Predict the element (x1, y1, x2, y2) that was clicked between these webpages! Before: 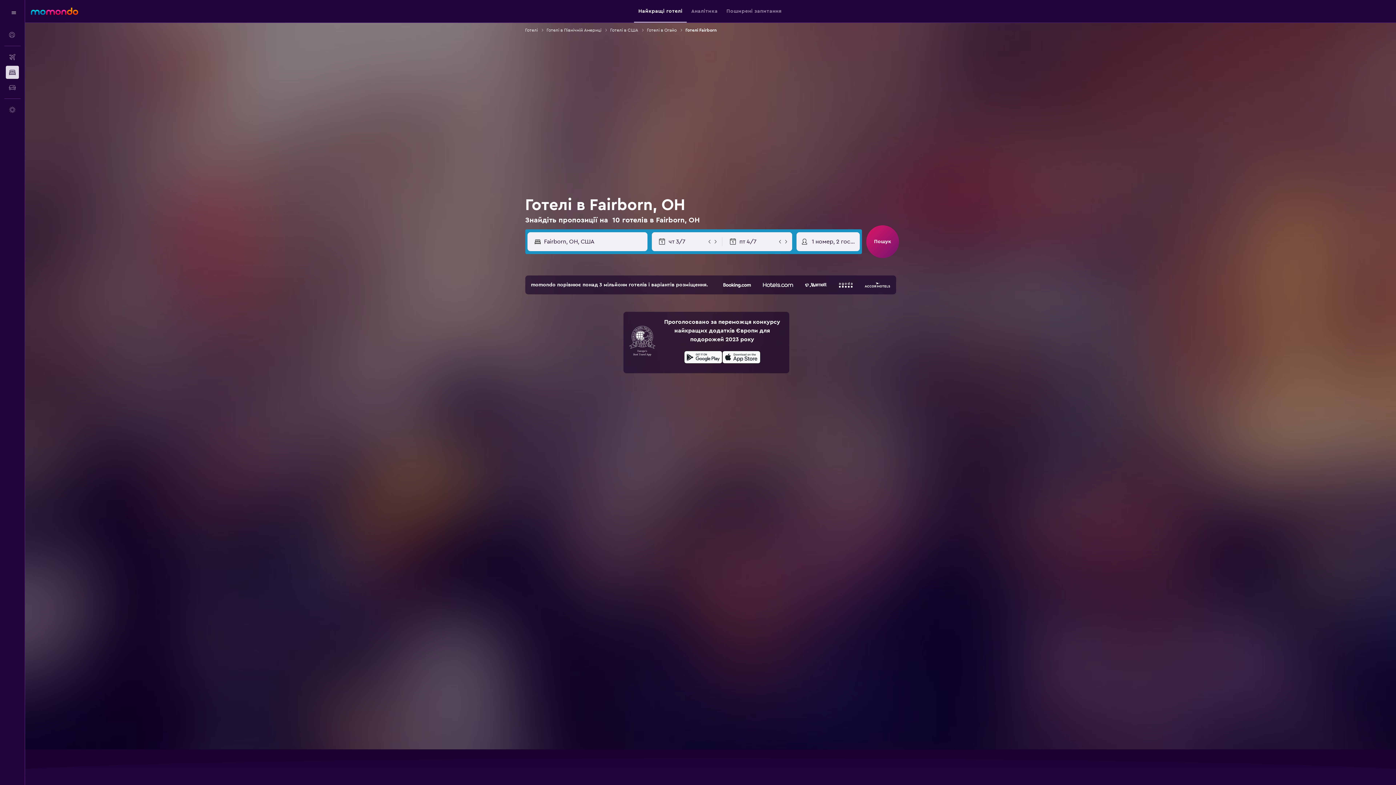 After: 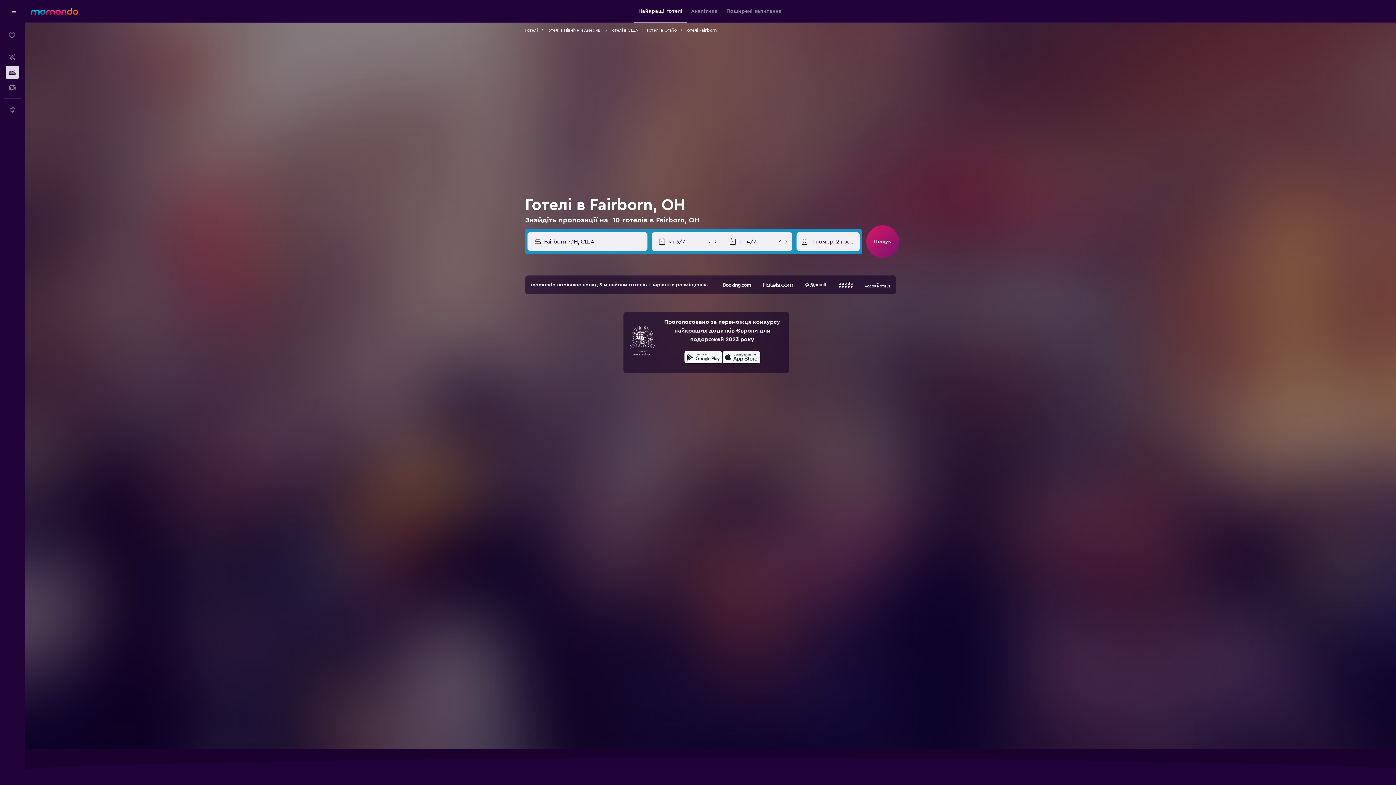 Action: bbox: (684, 349, 722, 367) label: Завантажте у Google Play